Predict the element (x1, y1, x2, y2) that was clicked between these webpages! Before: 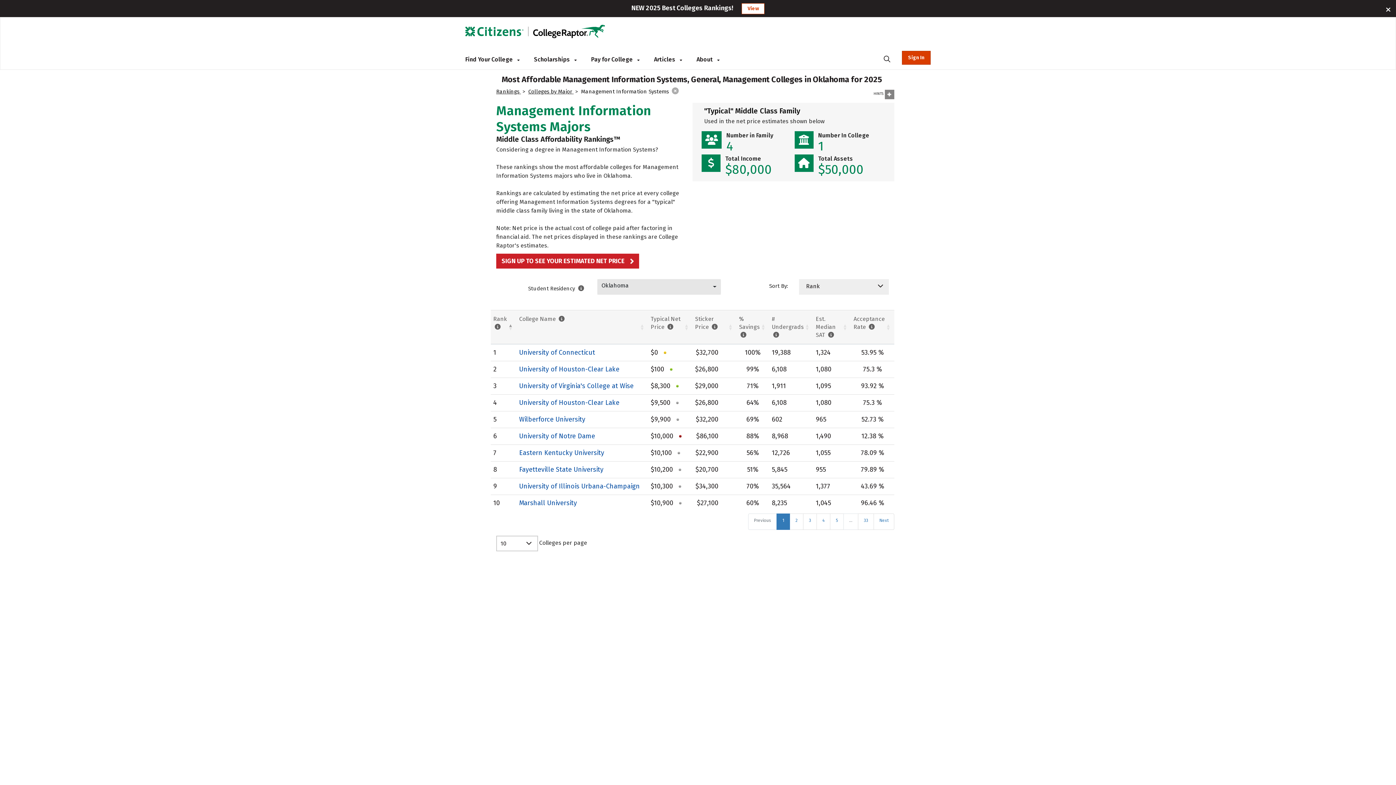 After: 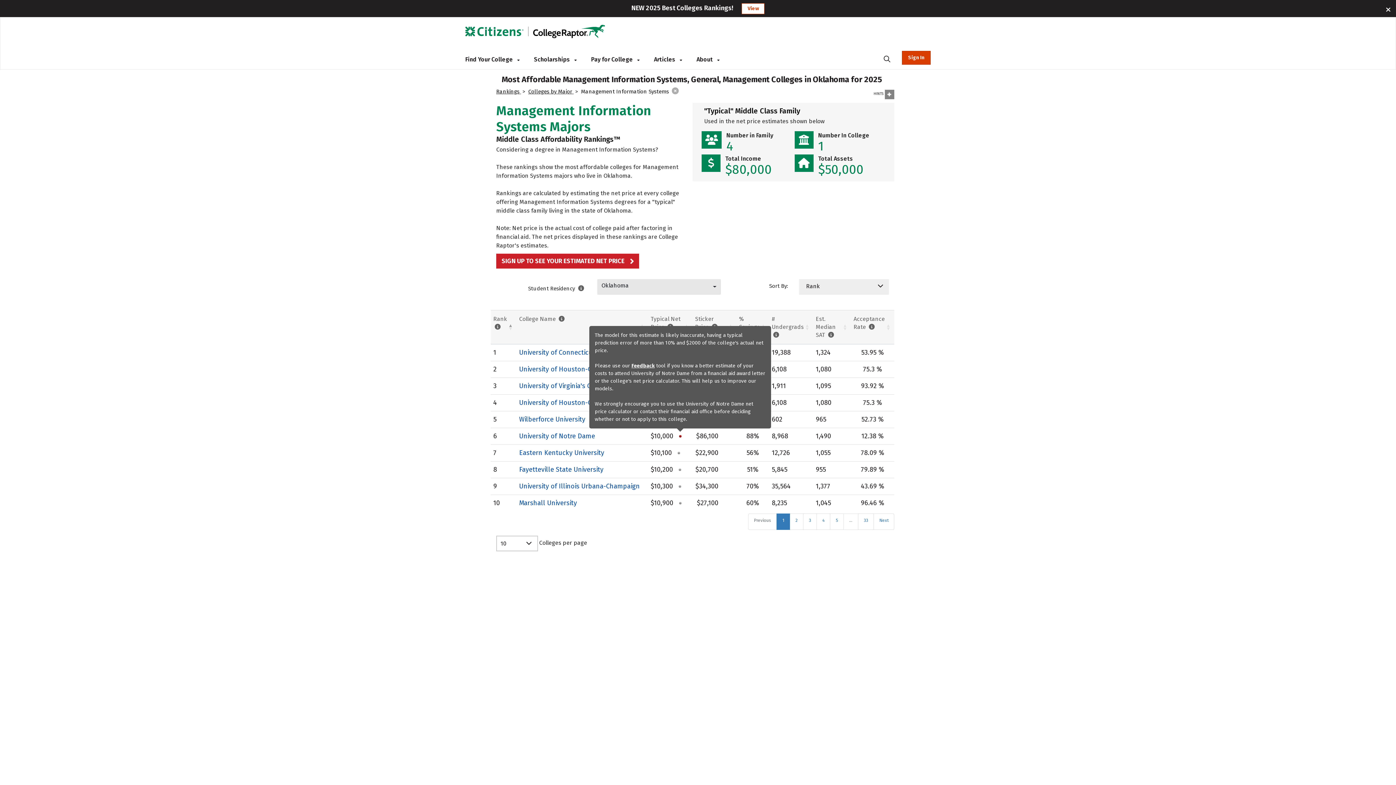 Action: bbox: (677, 432, 683, 440)